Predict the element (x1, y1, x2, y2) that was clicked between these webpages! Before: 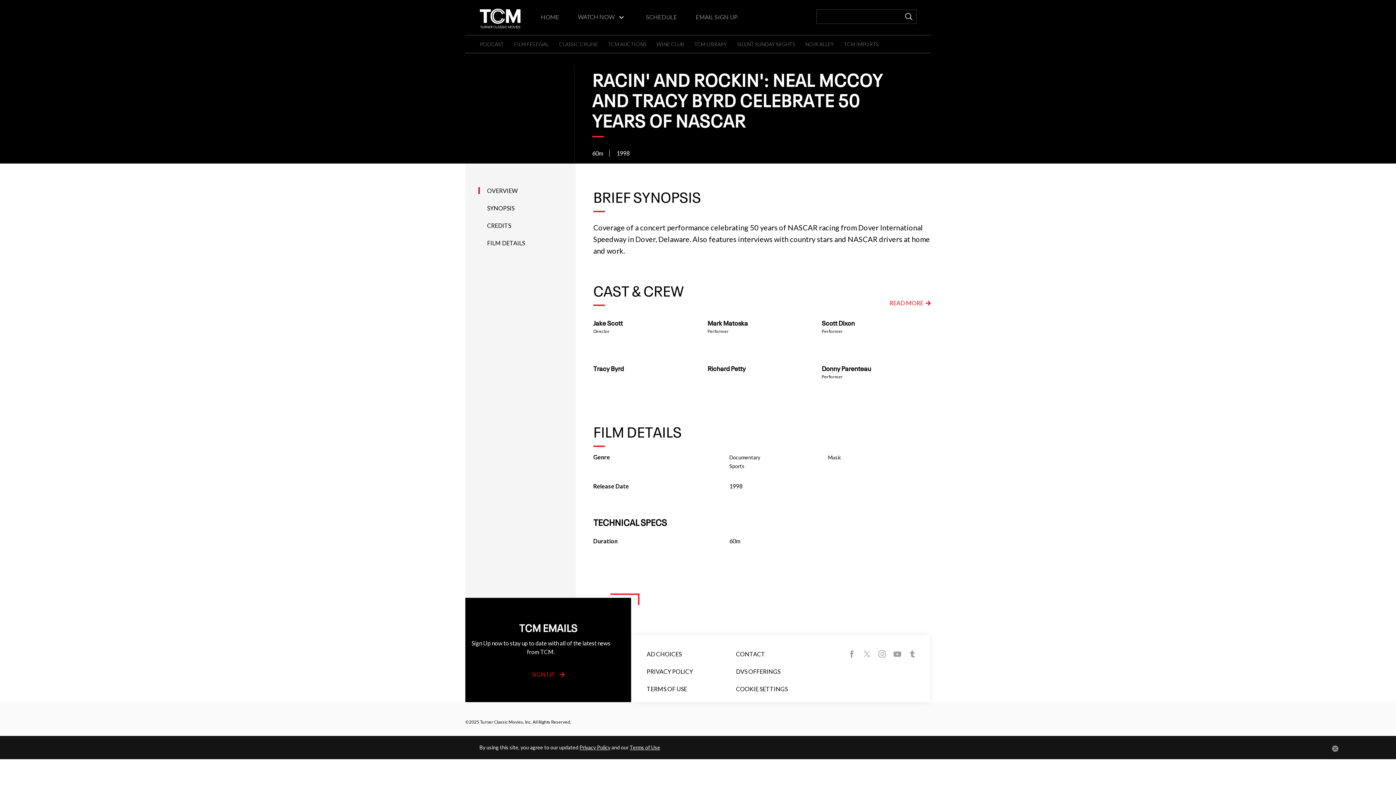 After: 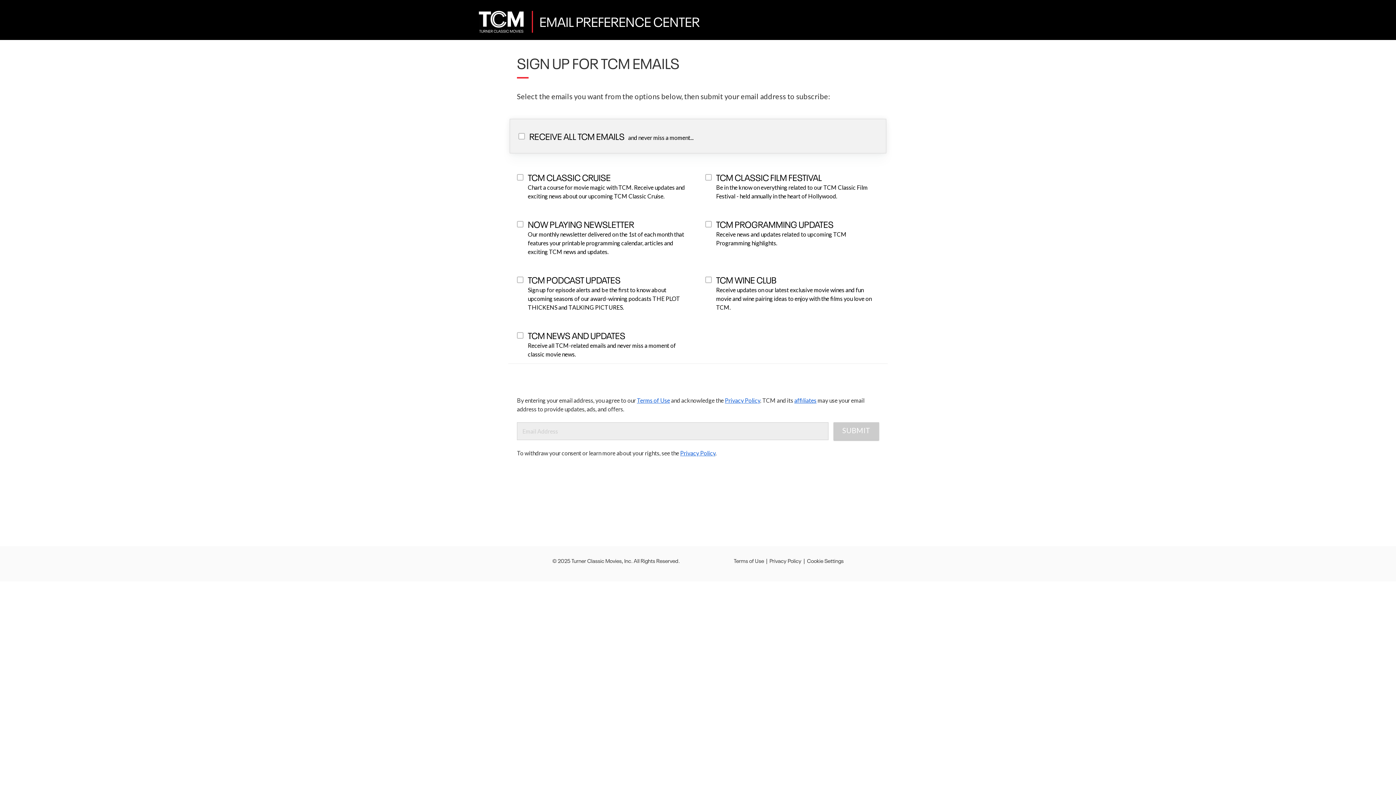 Action: label: SIGN UP  bbox: (471, 670, 625, 695)